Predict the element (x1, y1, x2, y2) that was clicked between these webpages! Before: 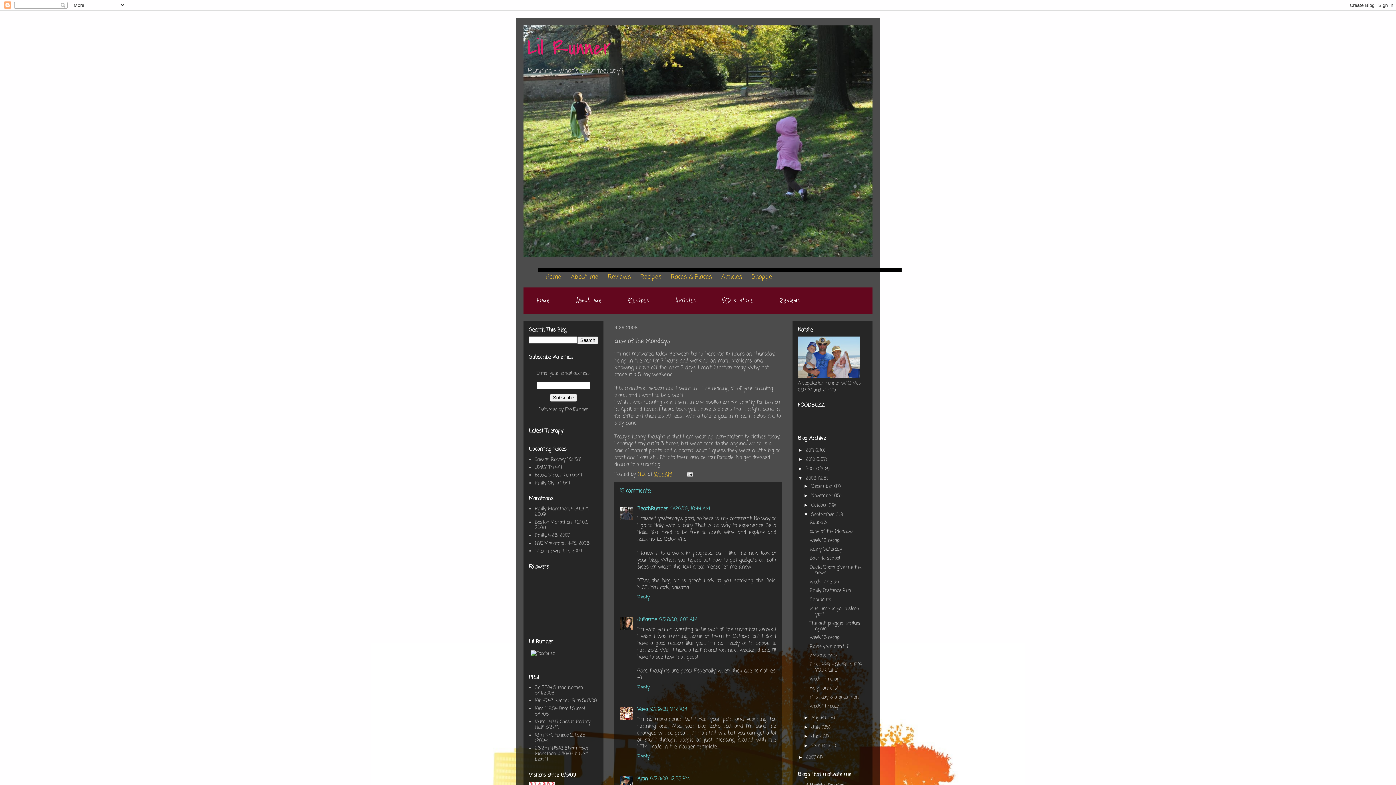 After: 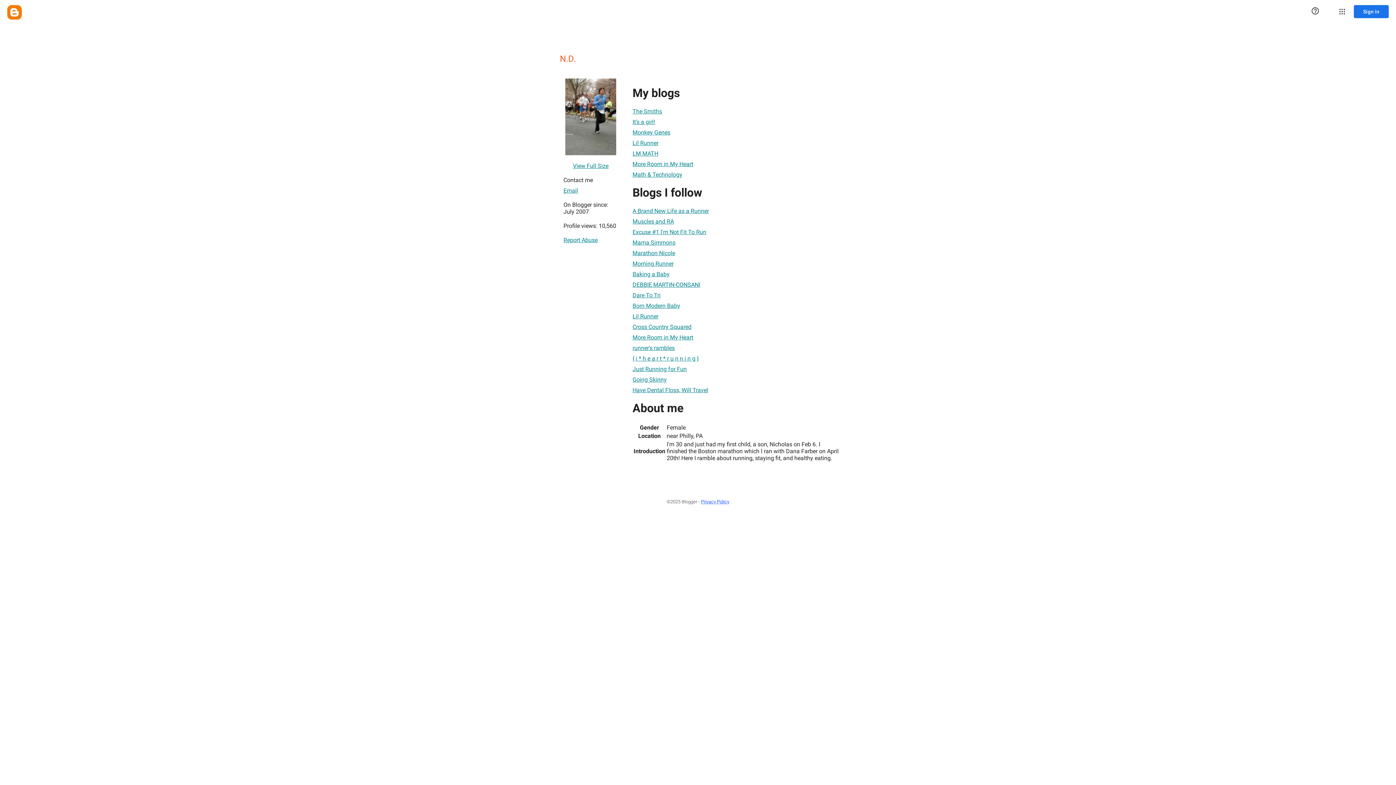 Action: bbox: (637, 470, 648, 478) label: N.D. 